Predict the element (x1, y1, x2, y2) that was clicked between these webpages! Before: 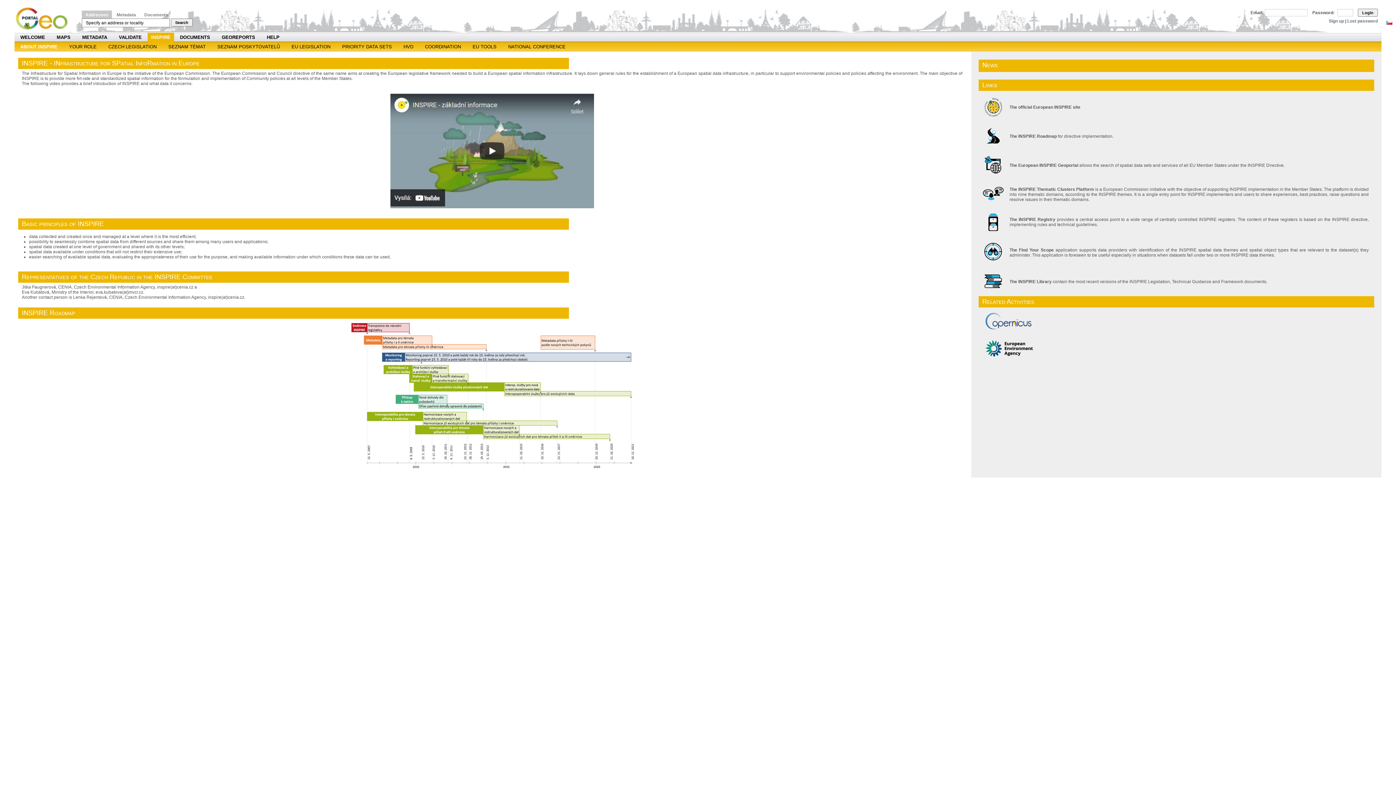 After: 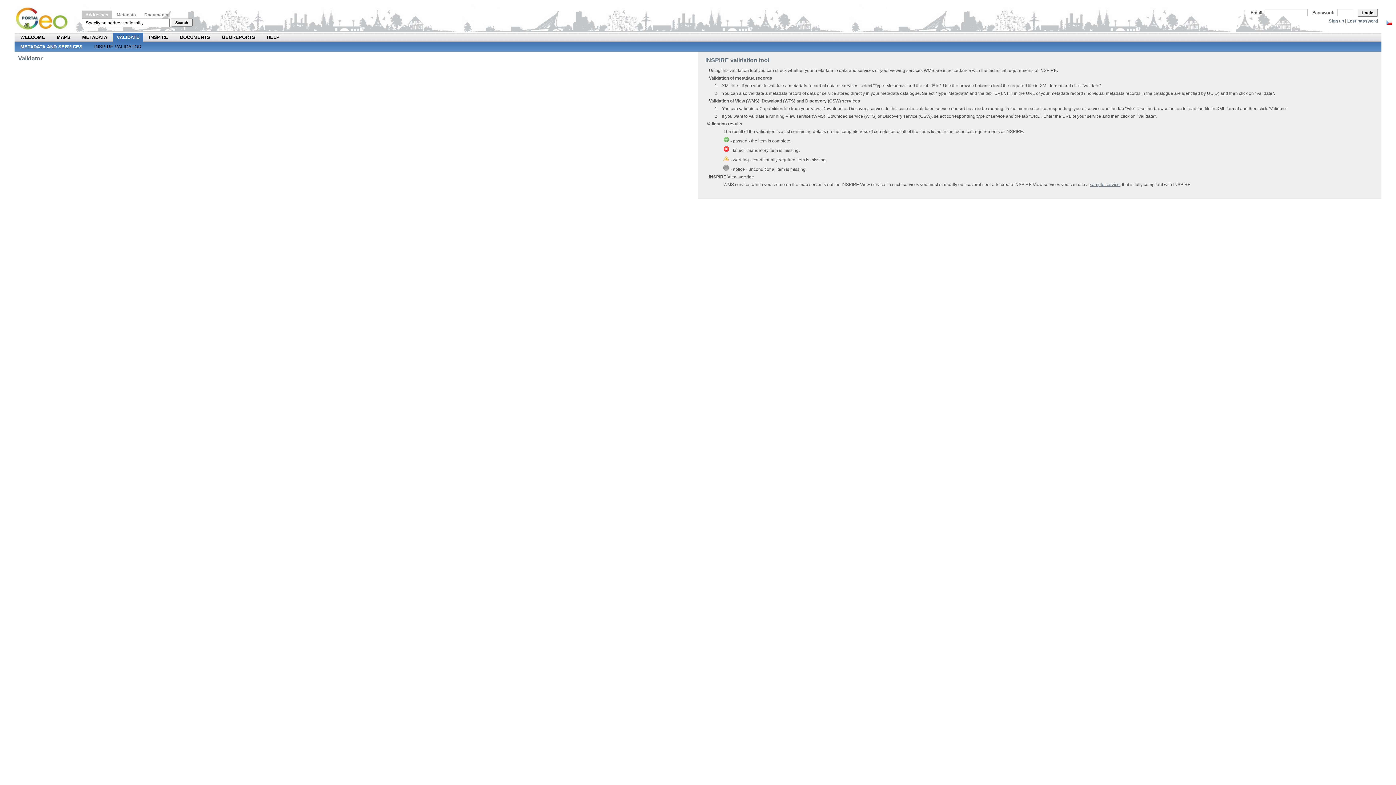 Action: label: VALIDATE bbox: (118, 32, 141, 42)